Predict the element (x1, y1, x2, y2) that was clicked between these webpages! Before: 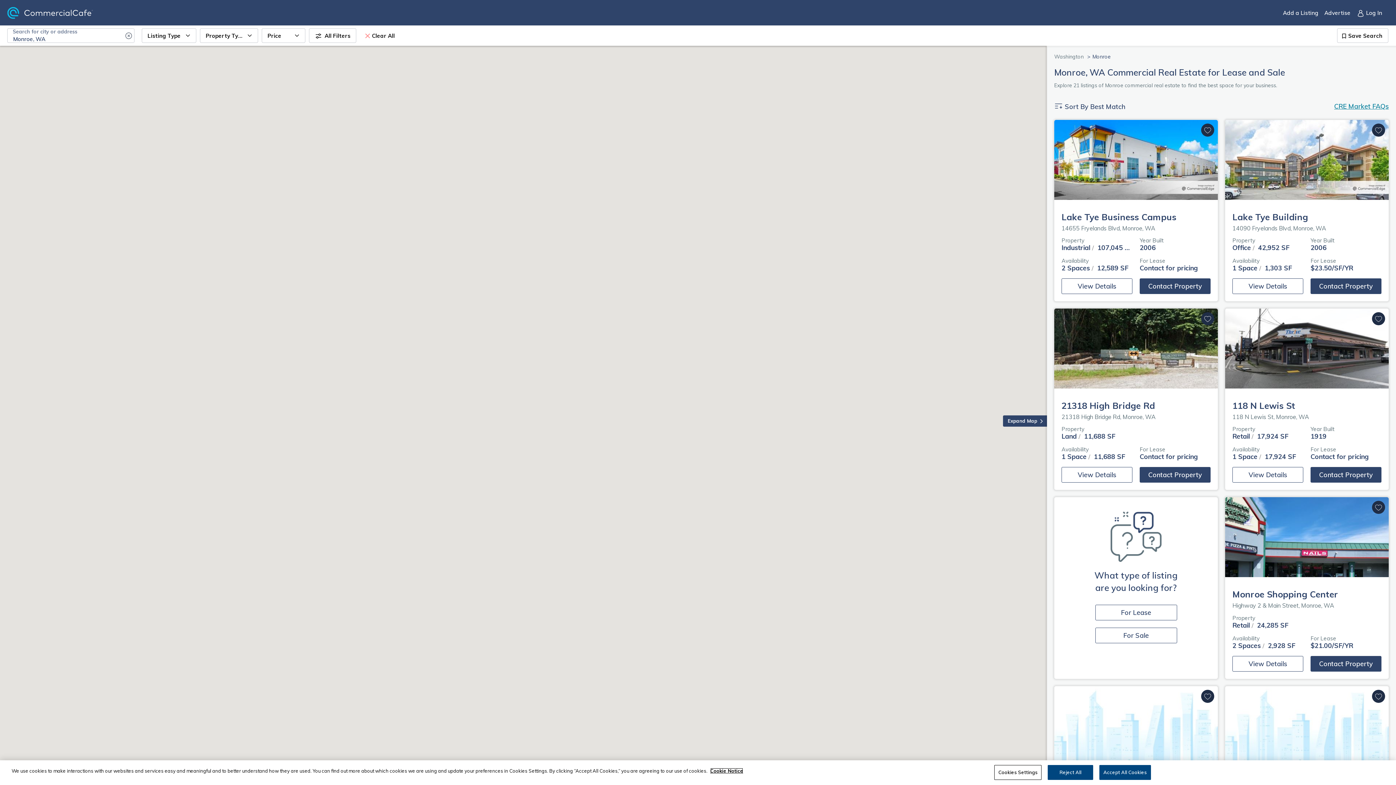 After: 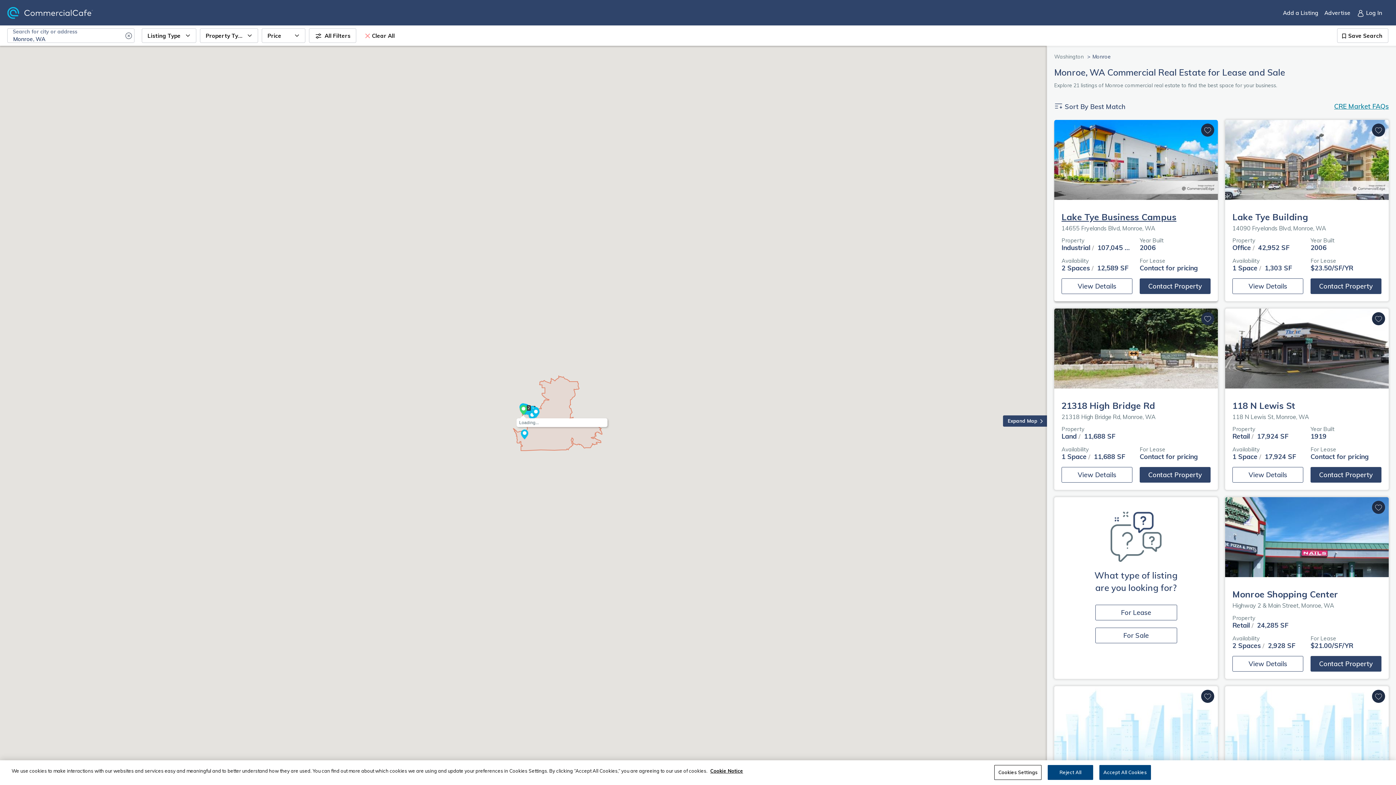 Action: bbox: (1061, 211, 1176, 222) label: Lake Tye Business Campus